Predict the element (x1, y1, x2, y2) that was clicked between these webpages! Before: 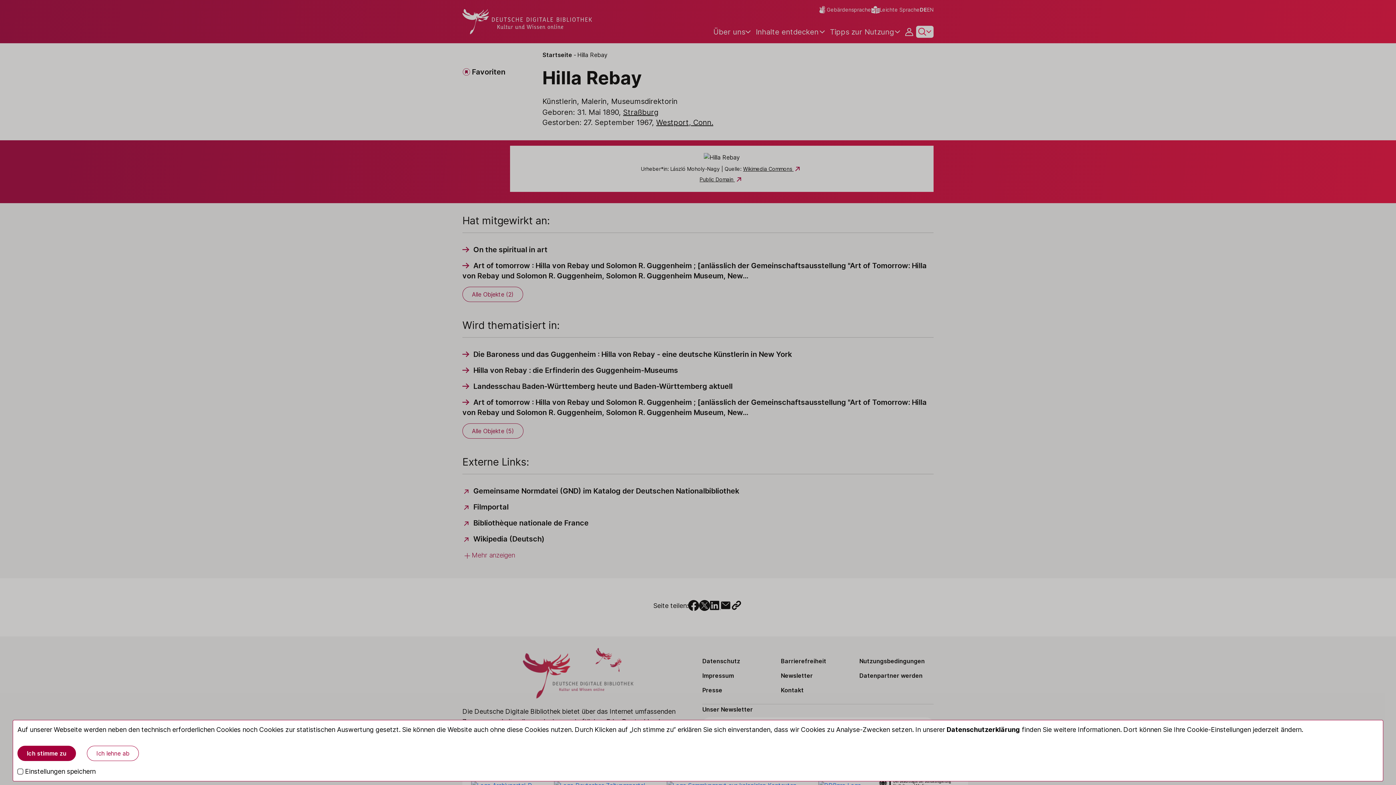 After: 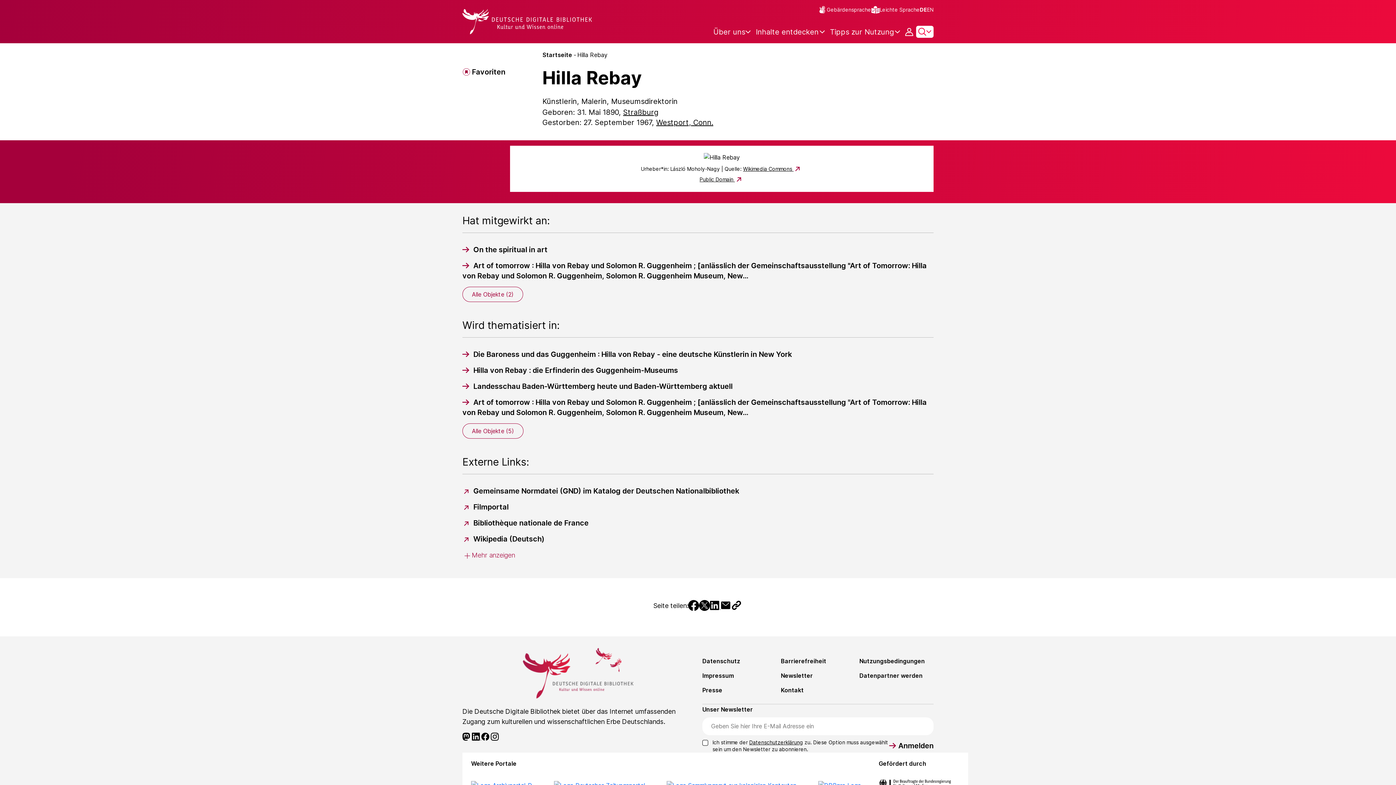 Action: label: Ich lehne ab bbox: (86, 746, 138, 761)